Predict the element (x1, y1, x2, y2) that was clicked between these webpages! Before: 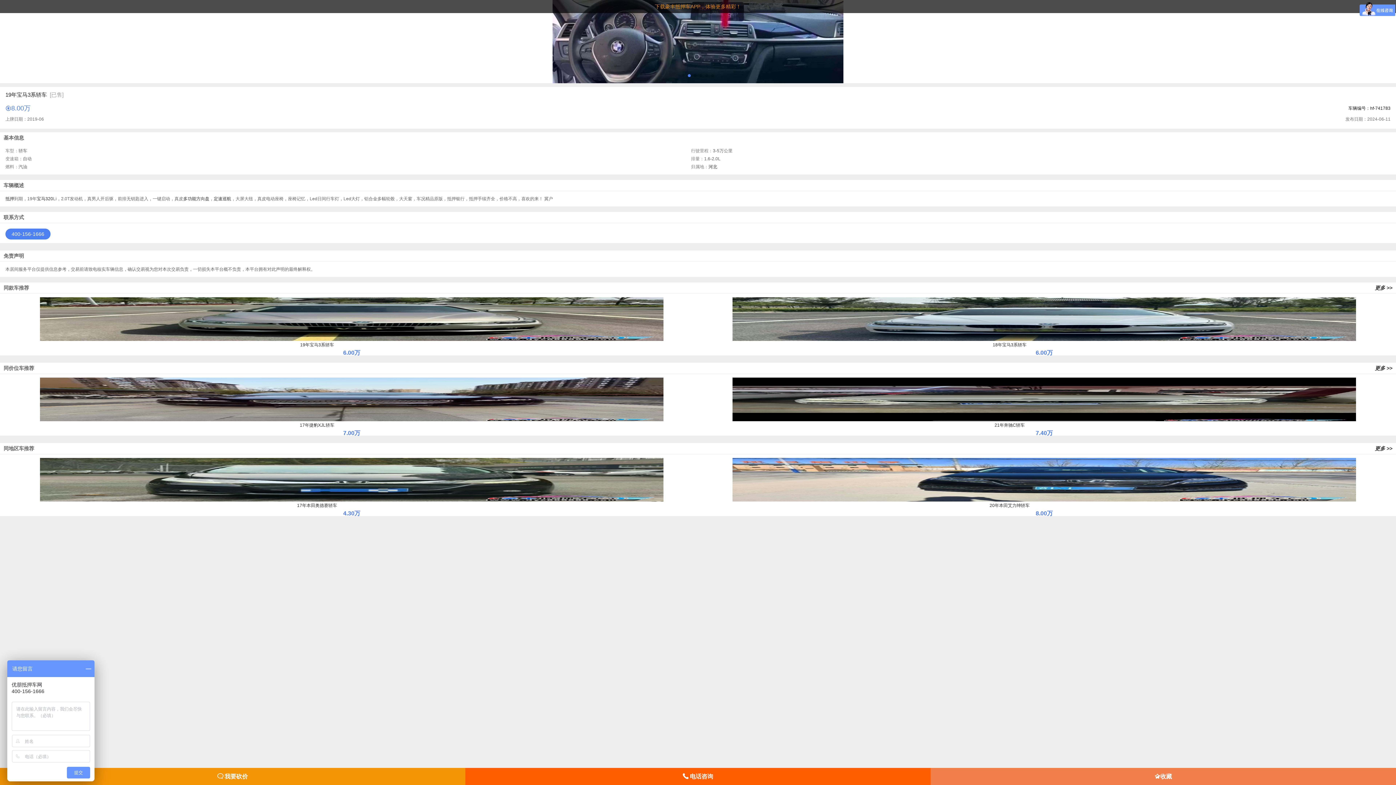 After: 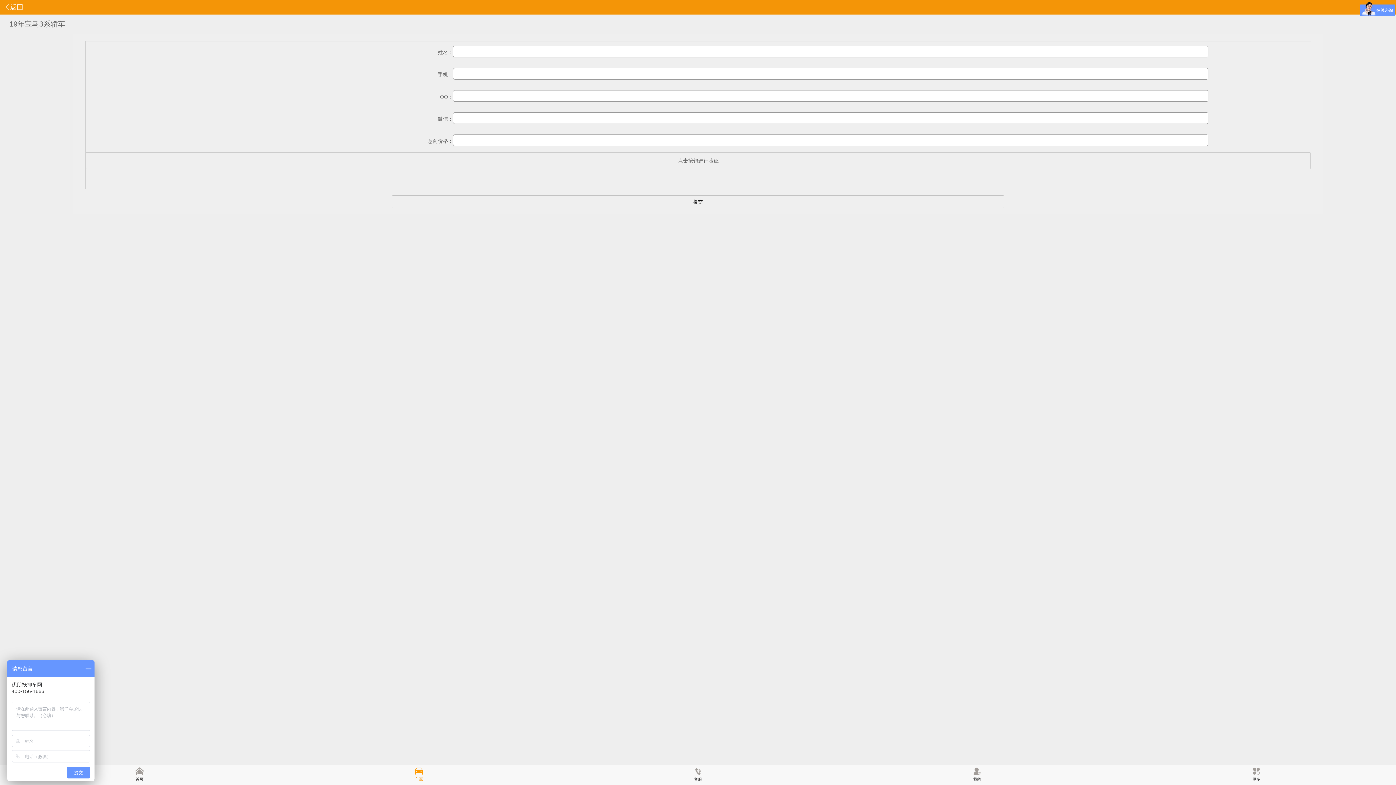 Action: label:  我要砍价 bbox: (0, 768, 465, 785)